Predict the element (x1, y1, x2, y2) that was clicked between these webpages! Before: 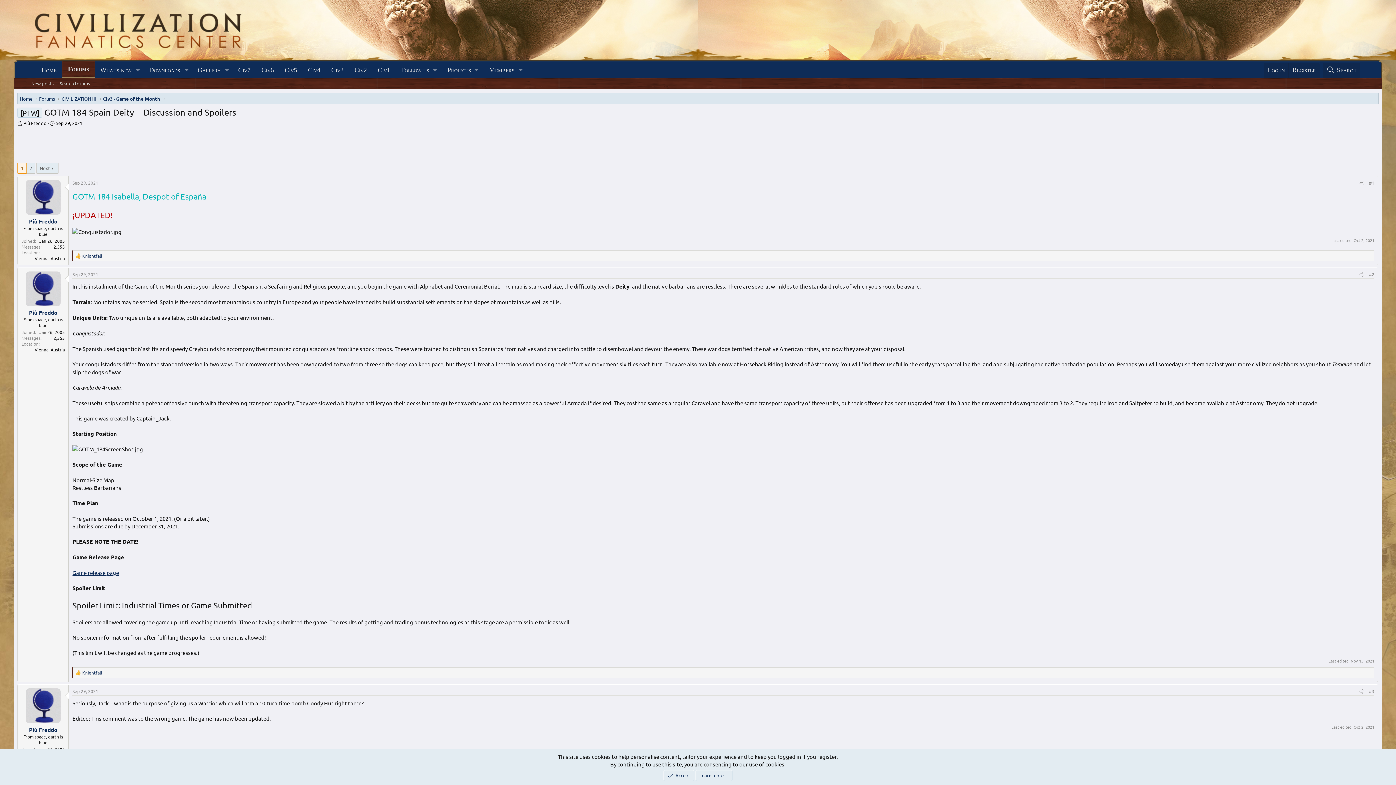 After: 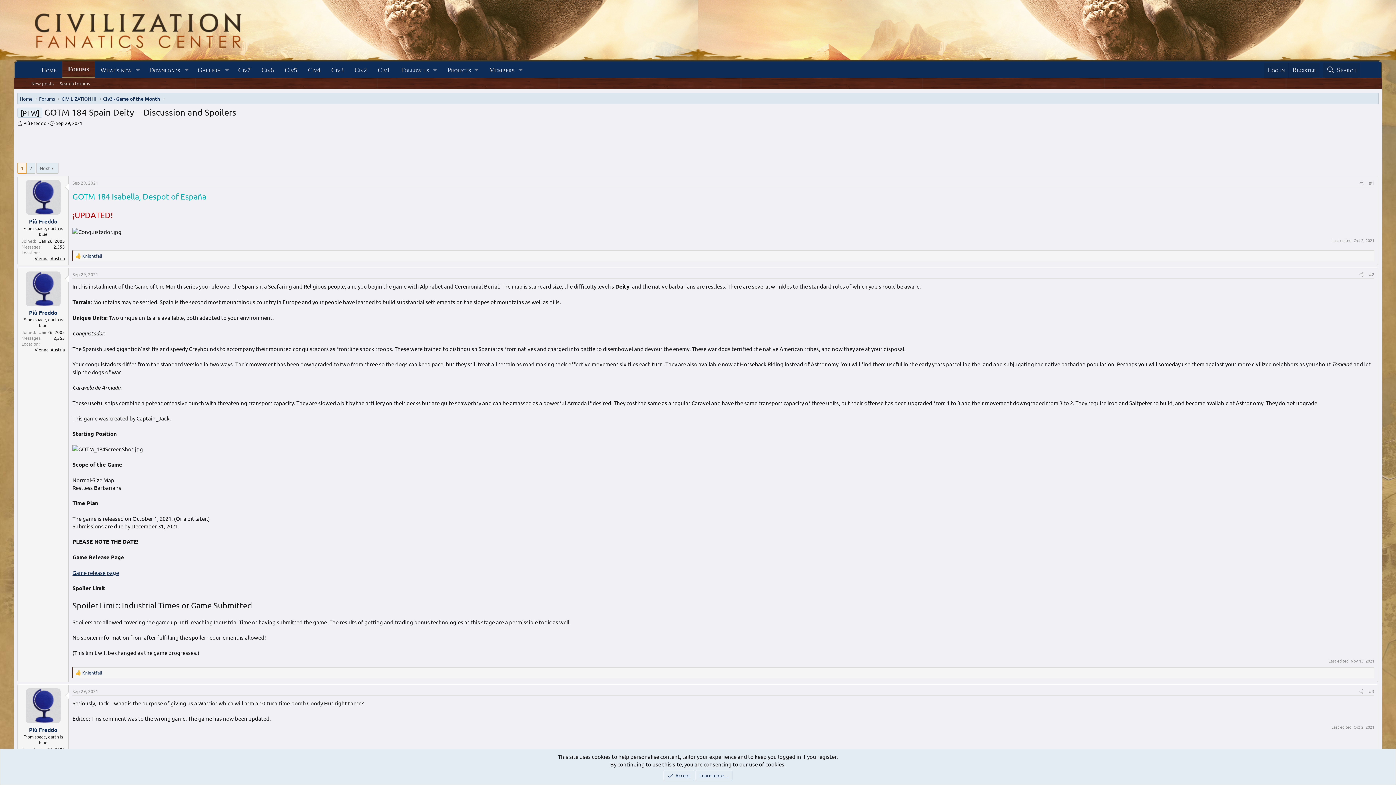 Action: label: Vienna, Austria bbox: (34, 255, 64, 261)